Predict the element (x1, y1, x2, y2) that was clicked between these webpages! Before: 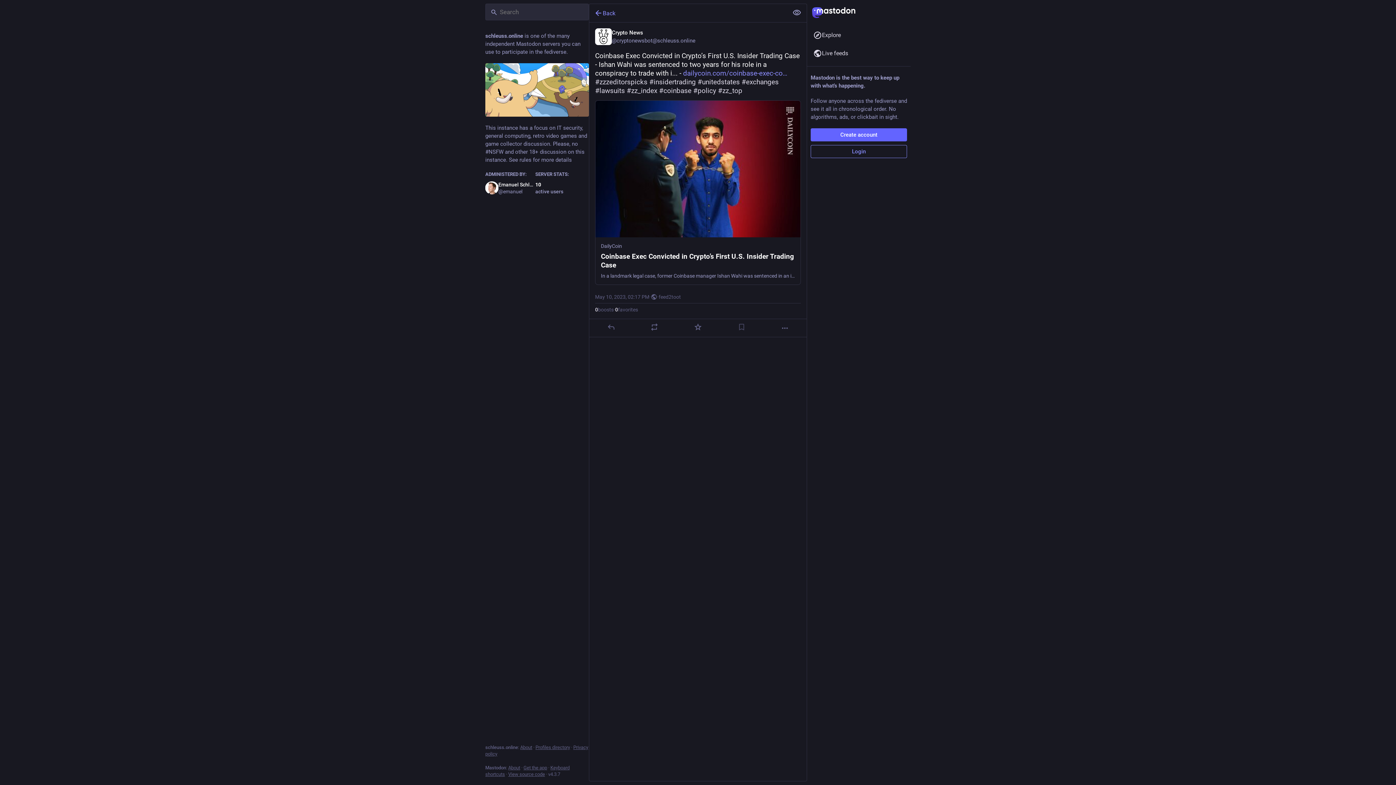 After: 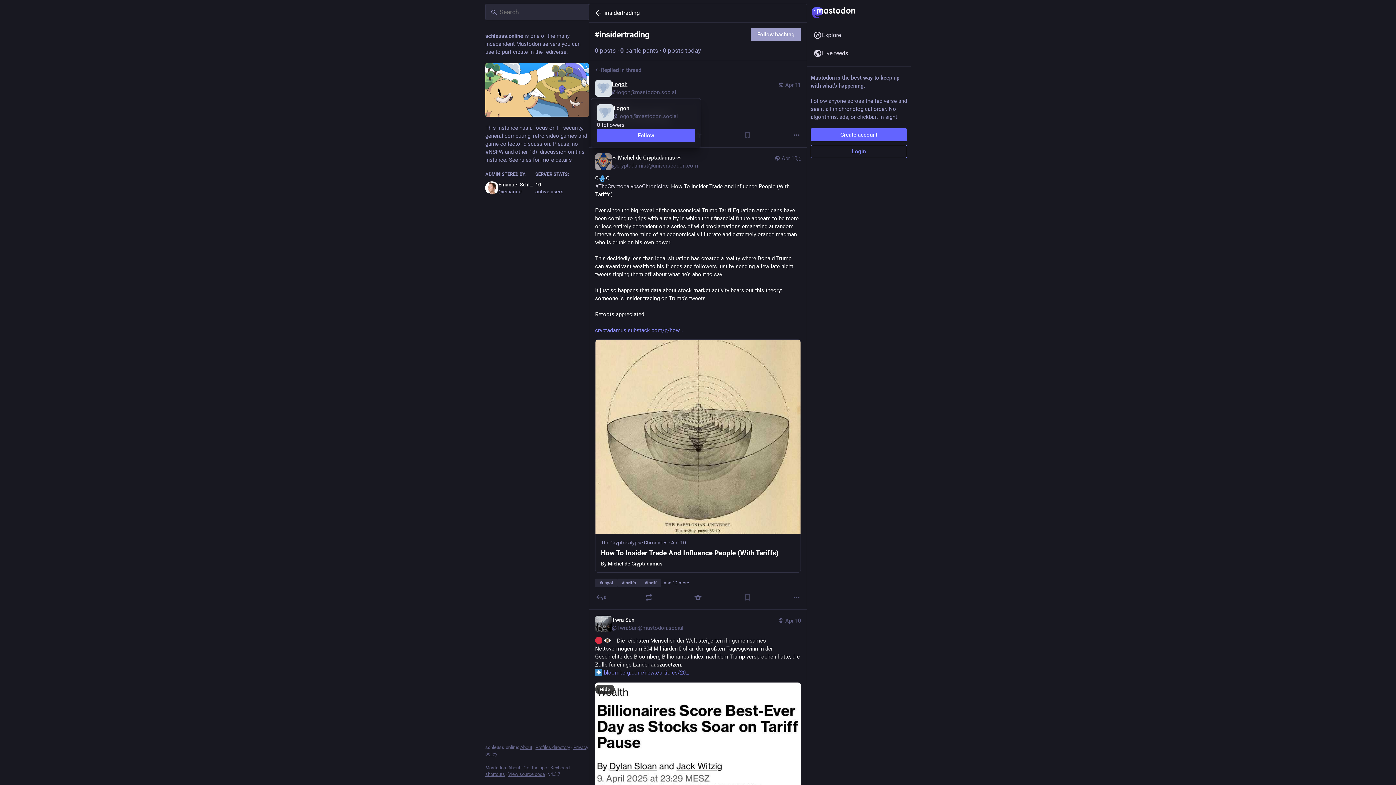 Action: label: #insidertrading bbox: (649, 77, 696, 86)